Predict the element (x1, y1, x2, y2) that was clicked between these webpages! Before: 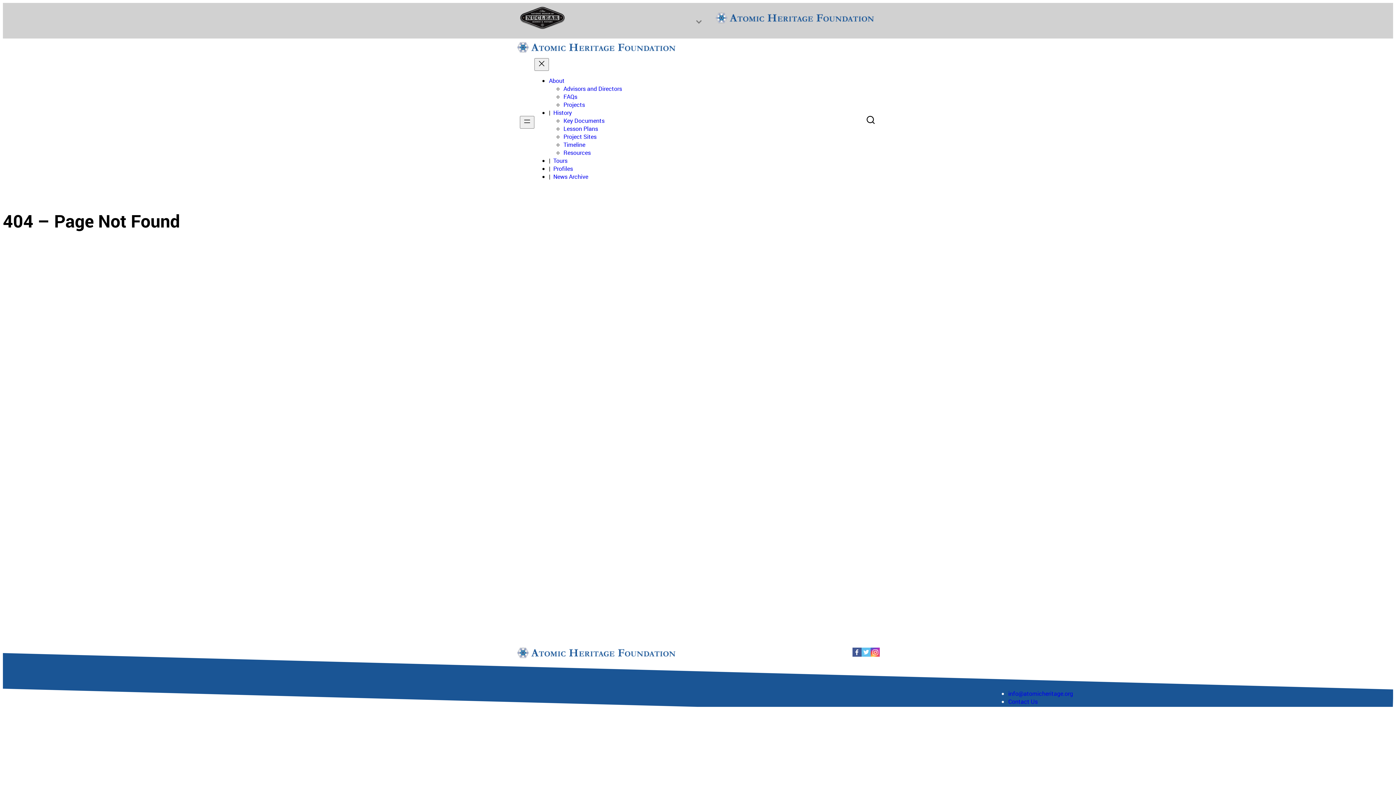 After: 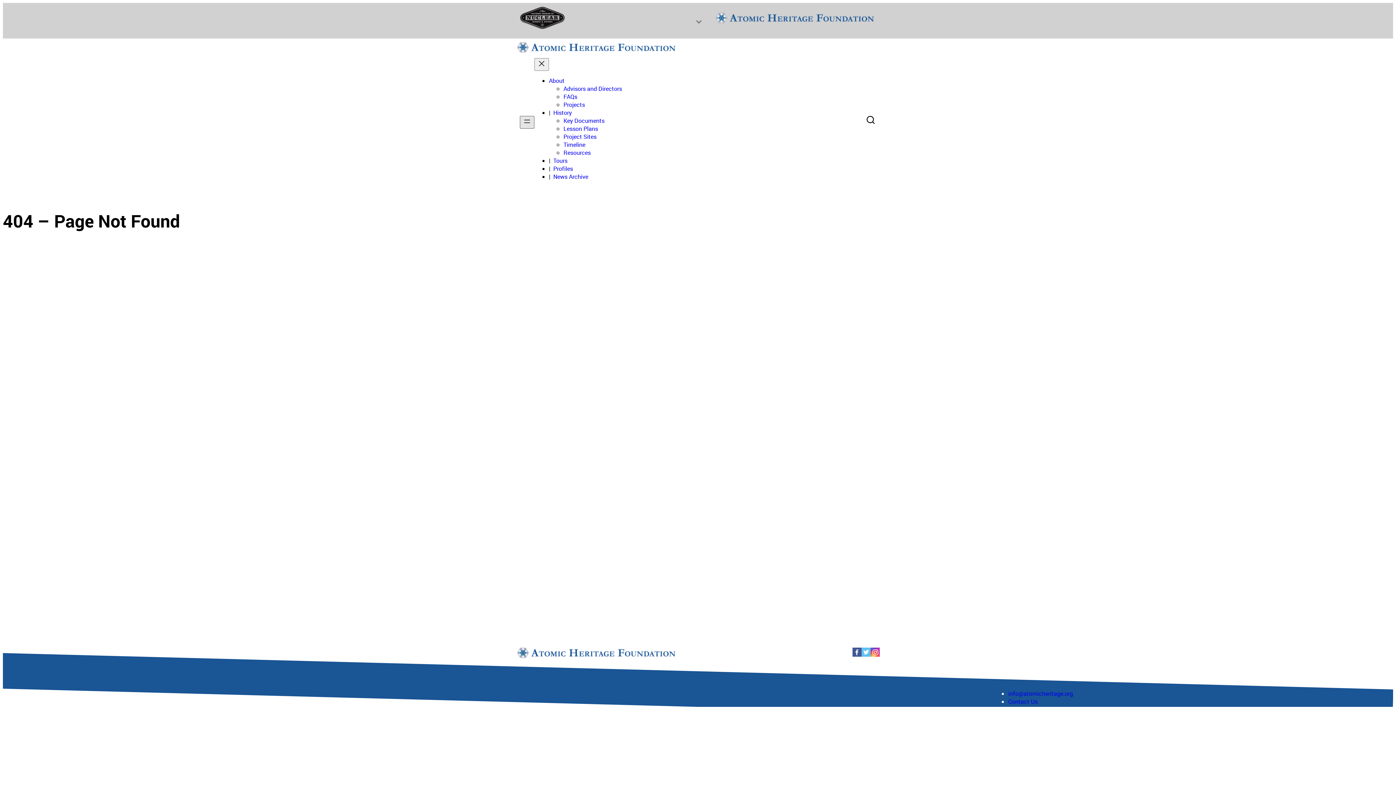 Action: bbox: (520, 116, 534, 128) label: Open menu